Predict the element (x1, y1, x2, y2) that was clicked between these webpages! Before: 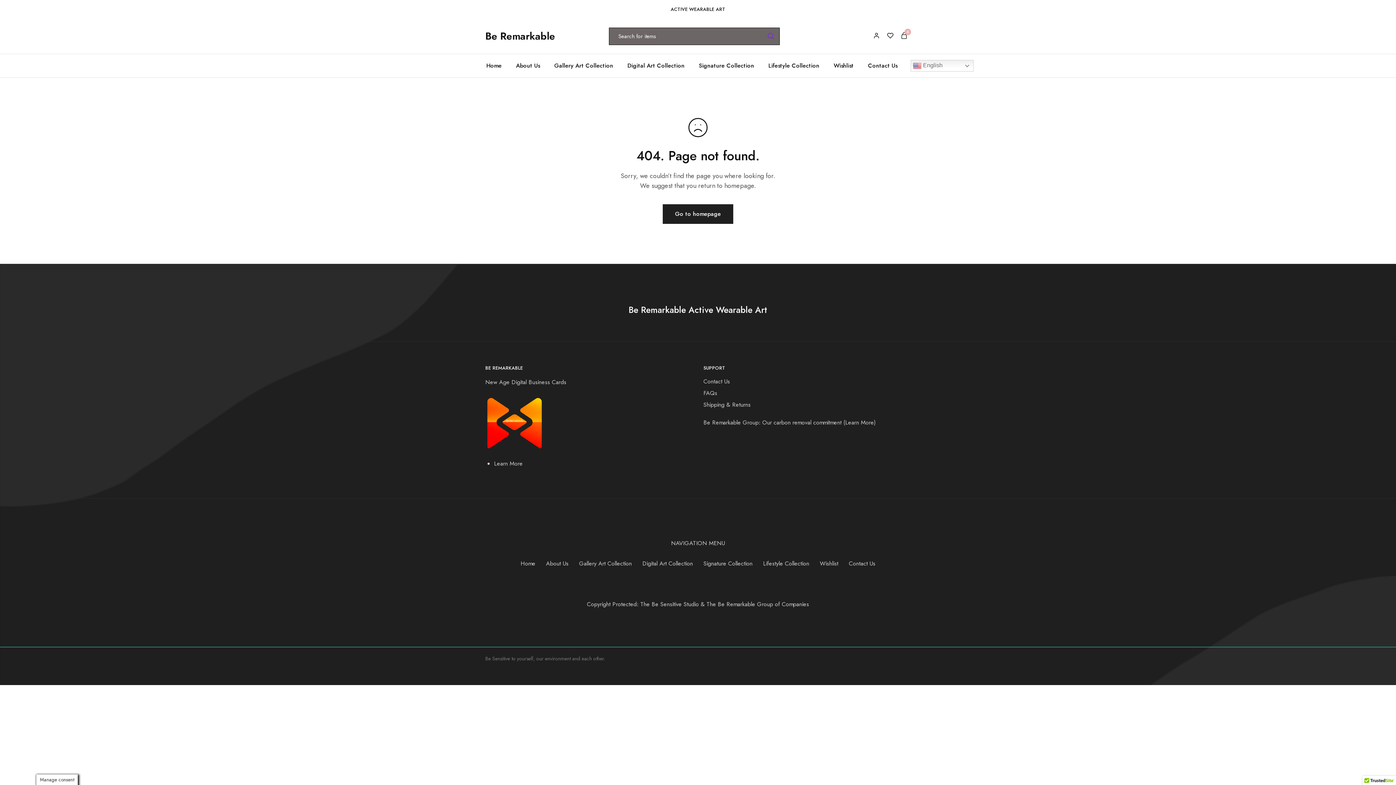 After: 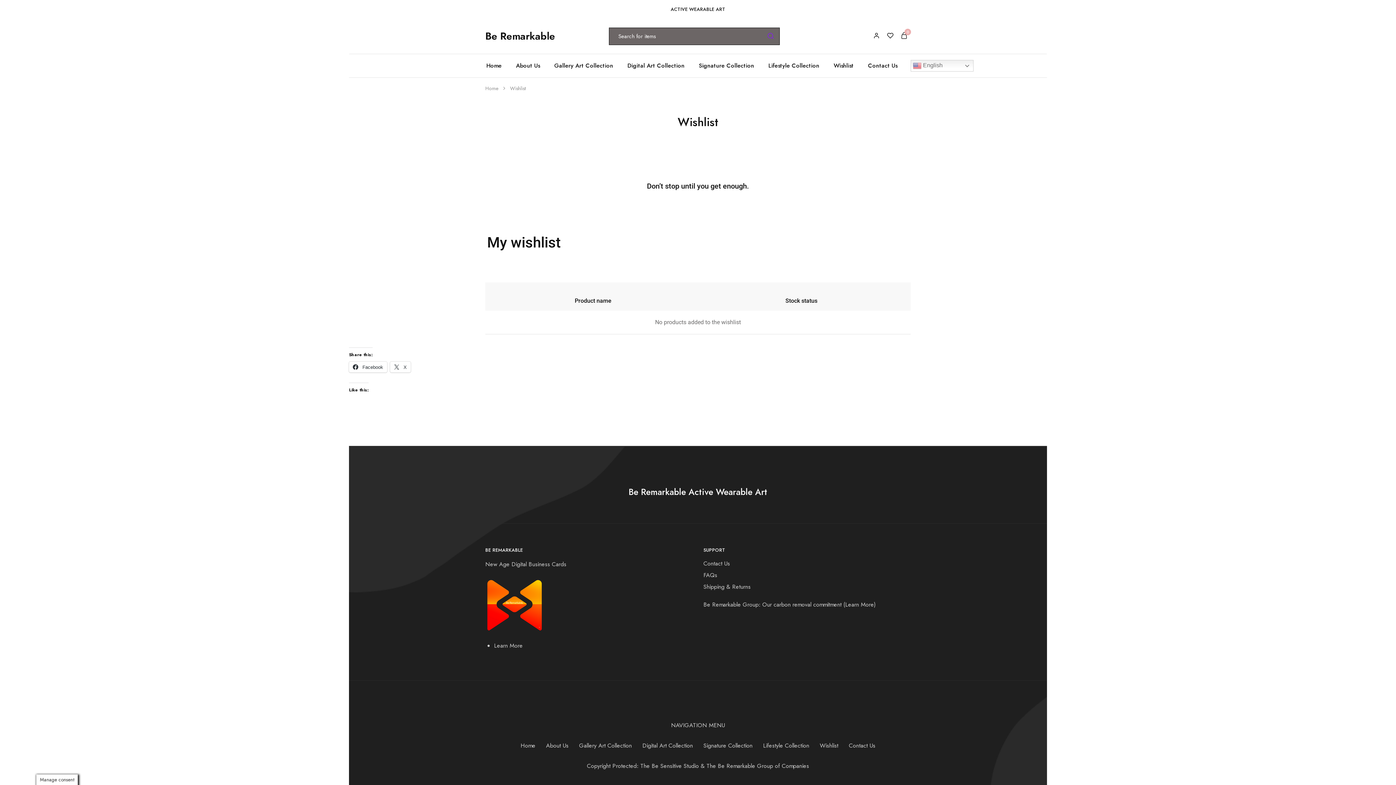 Action: bbox: (887, 32, 893, 40)